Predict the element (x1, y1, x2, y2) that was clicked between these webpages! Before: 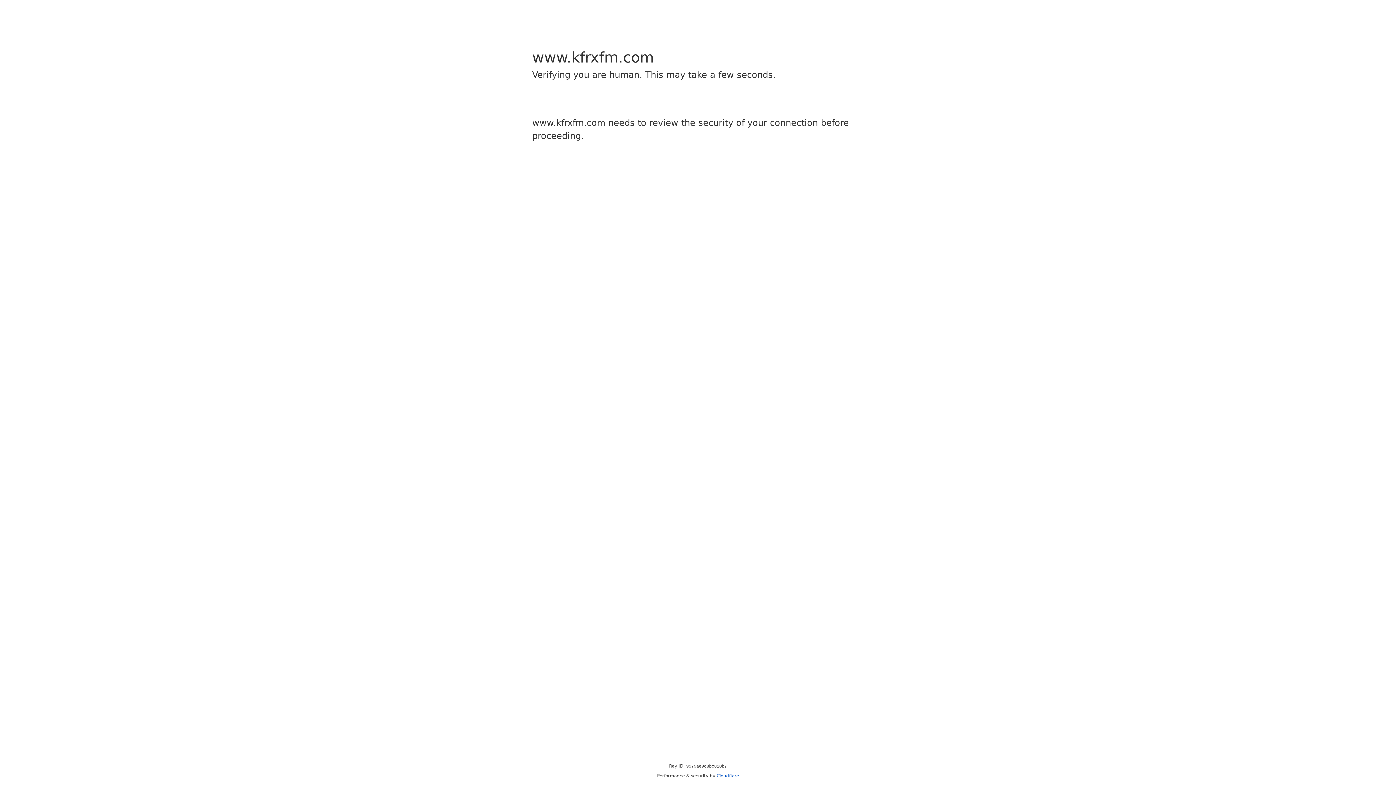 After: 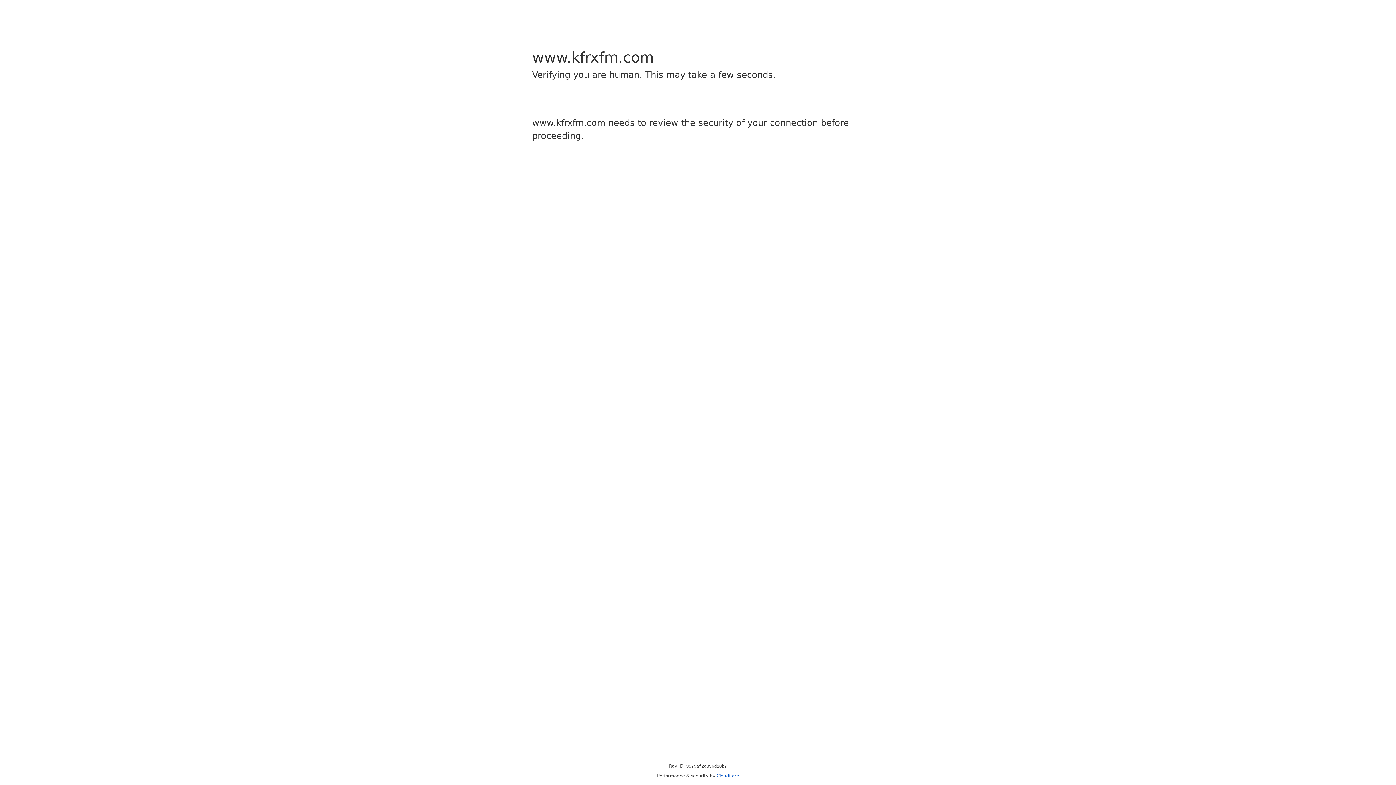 Action: bbox: (716, 773, 739, 778) label: Cloudflare